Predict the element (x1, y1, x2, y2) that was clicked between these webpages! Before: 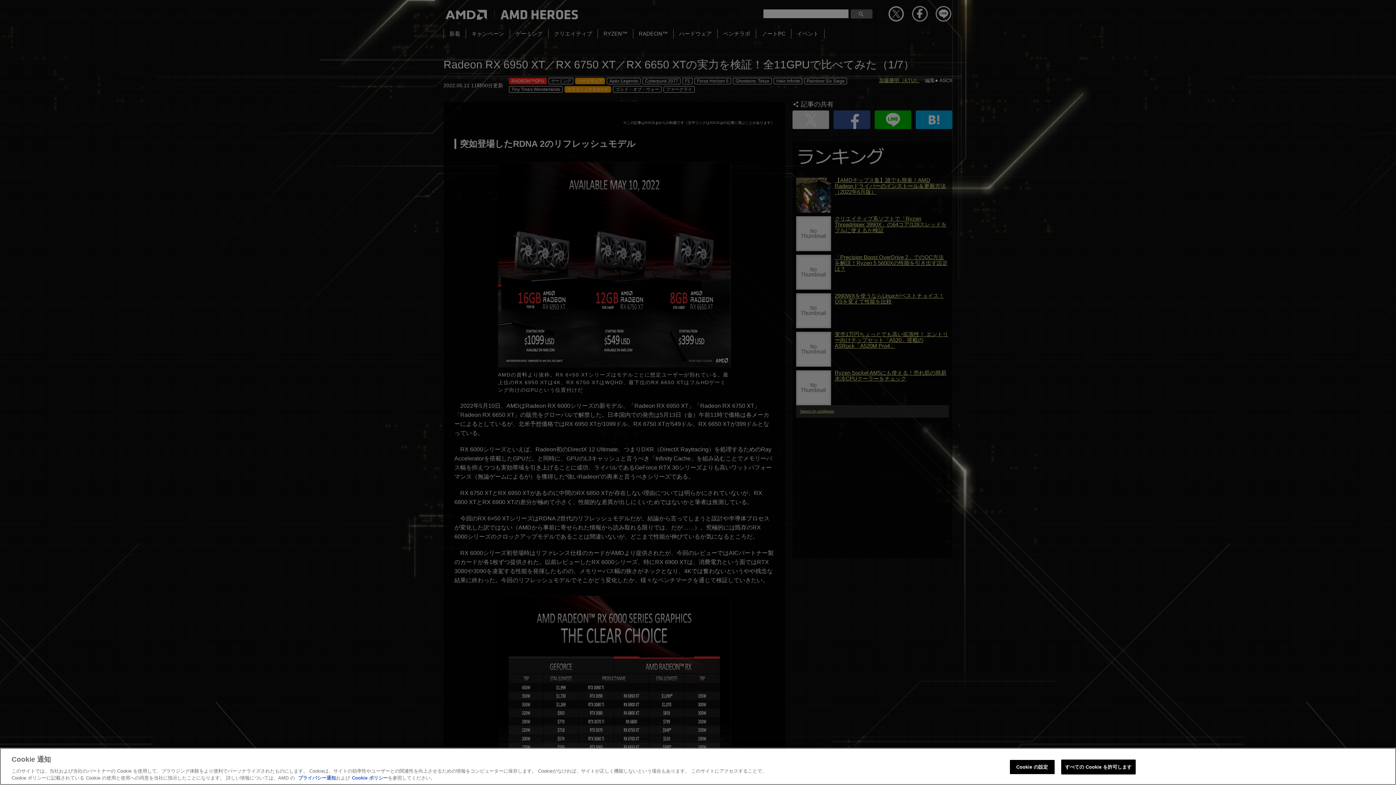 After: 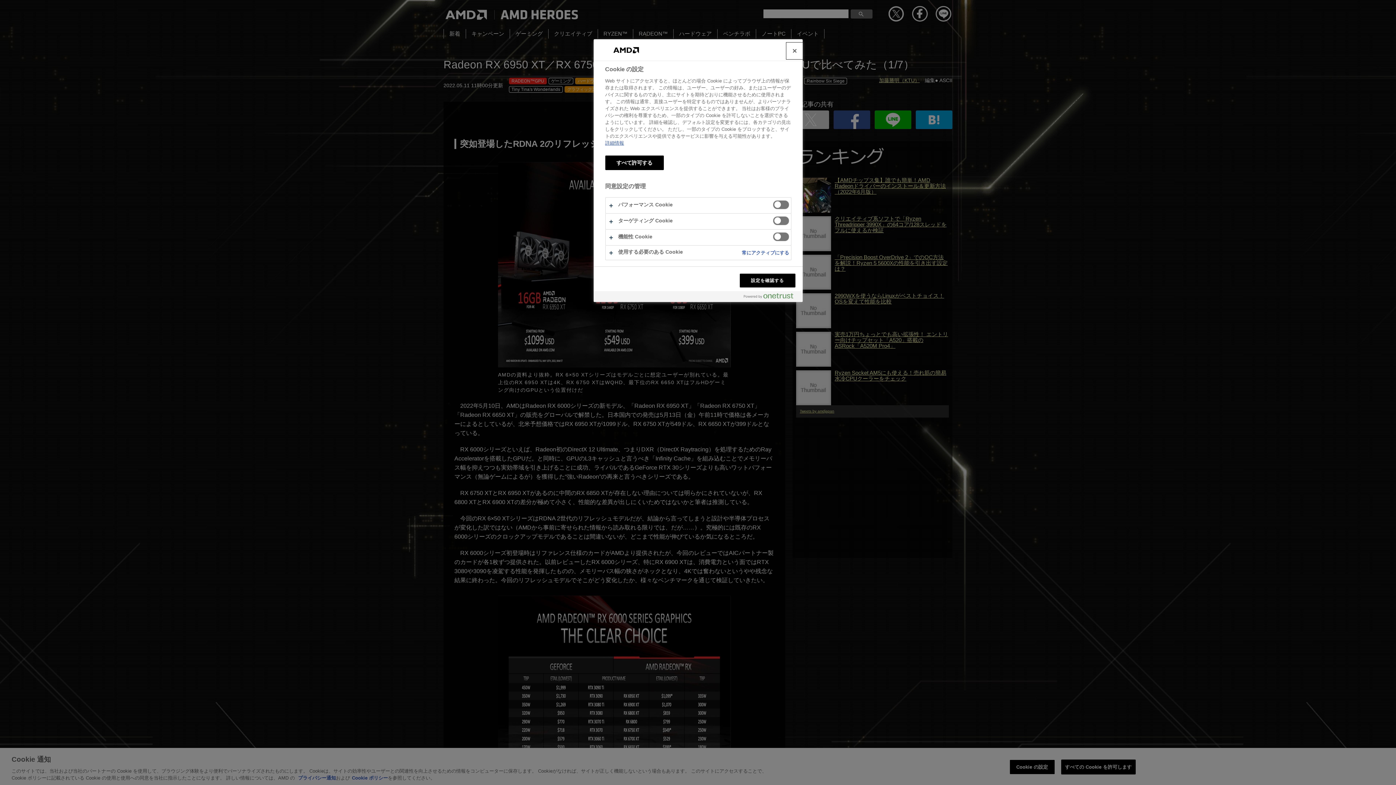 Action: bbox: (1009, 760, 1055, 774) label: Cookie の設定